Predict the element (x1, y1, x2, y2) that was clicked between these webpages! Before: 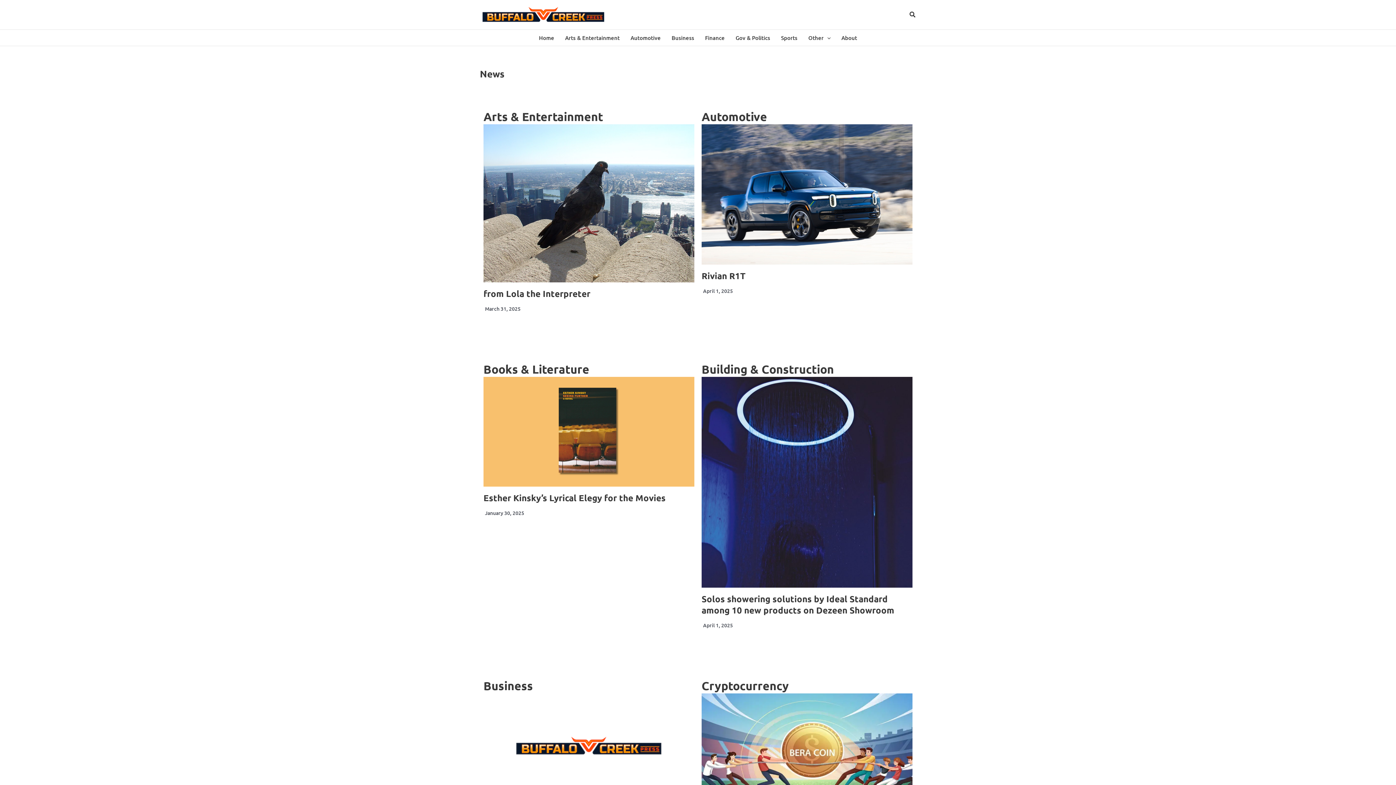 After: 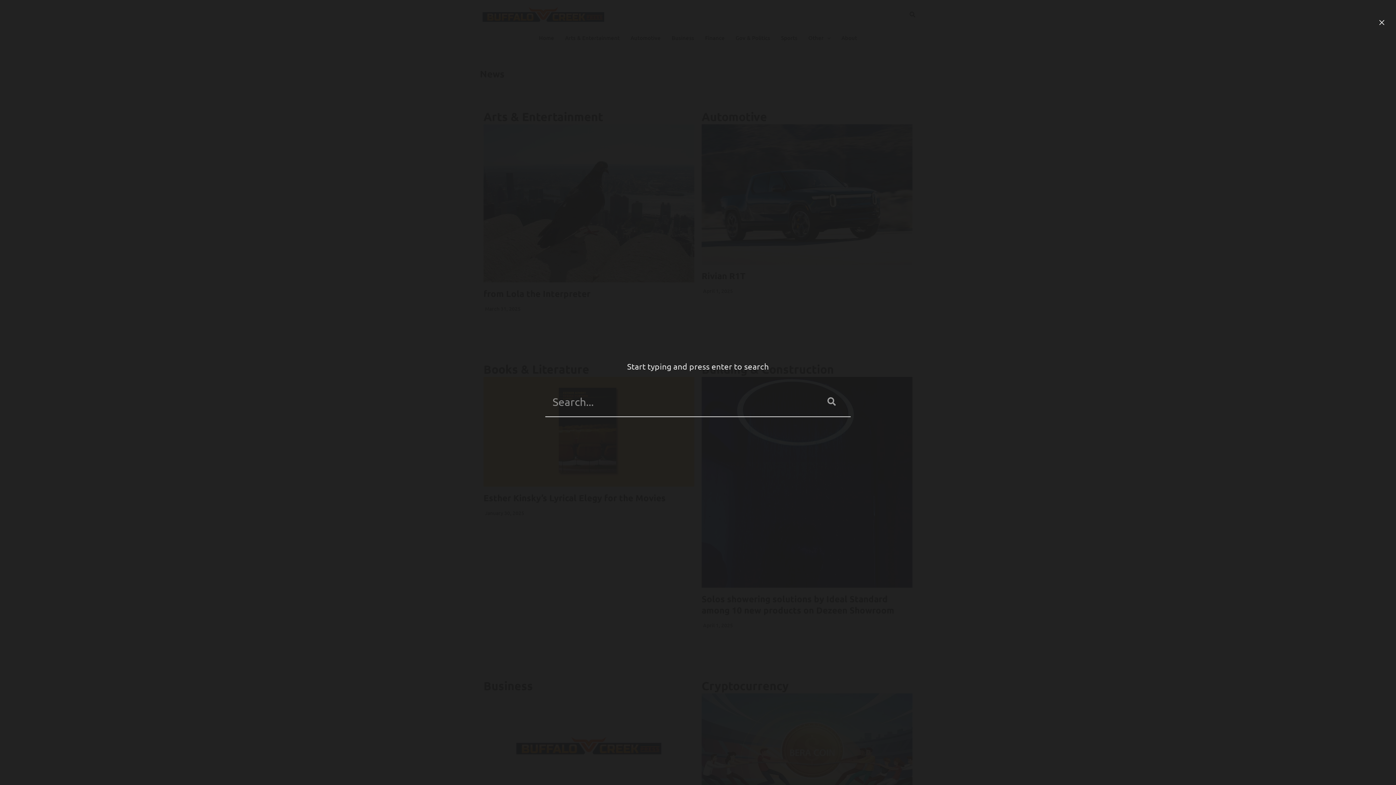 Action: label: Search icon link bbox: (909, 11, 916, 18)